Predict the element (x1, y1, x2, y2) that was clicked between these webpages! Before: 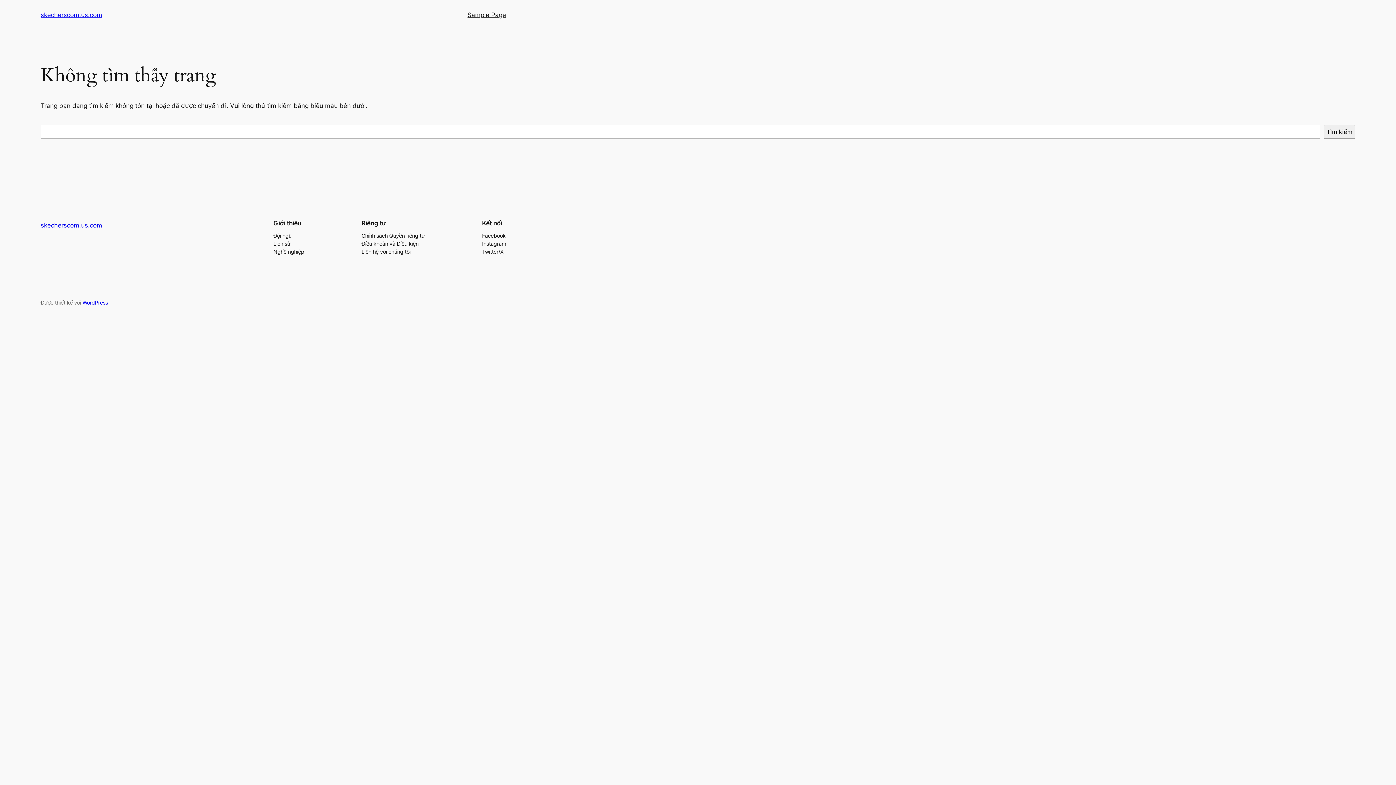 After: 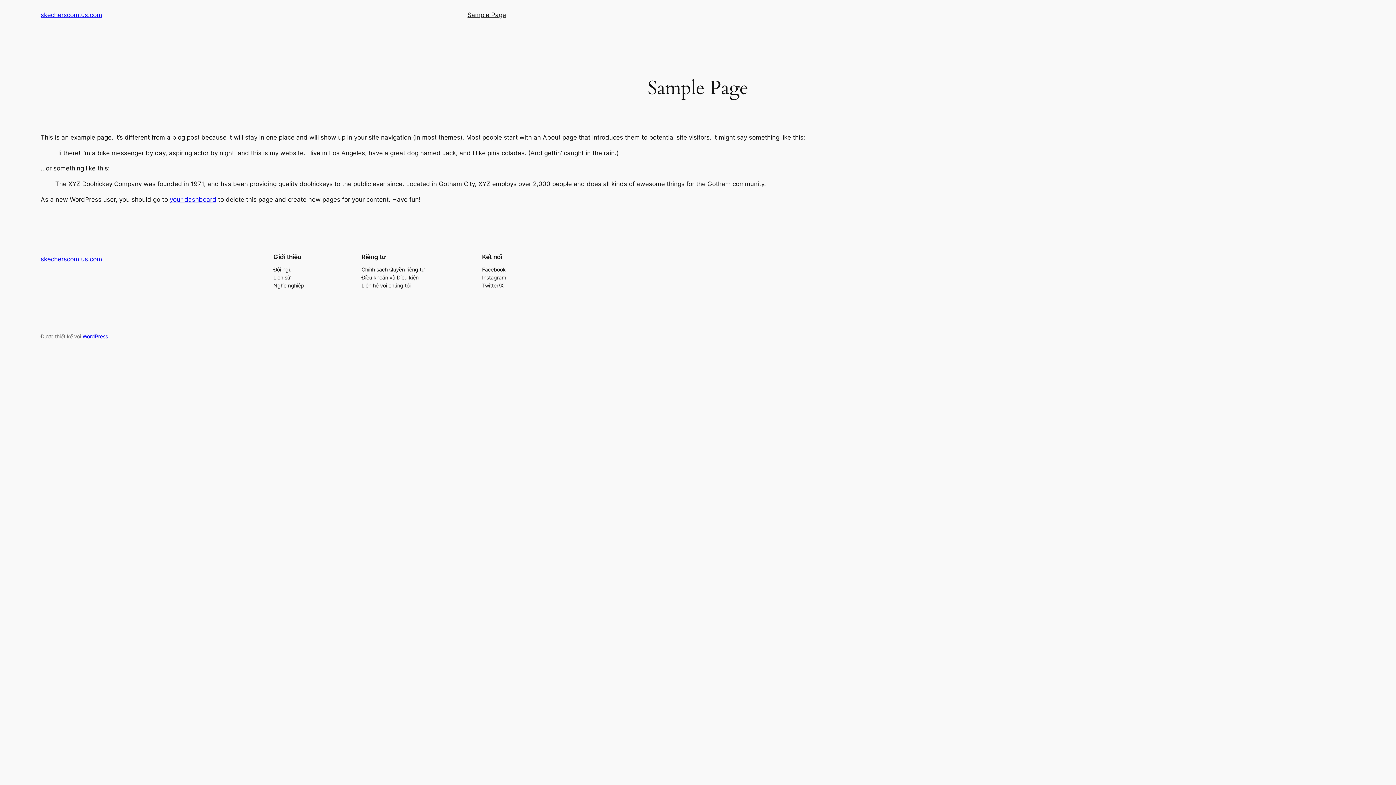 Action: label: Sample Page bbox: (467, 10, 506, 19)